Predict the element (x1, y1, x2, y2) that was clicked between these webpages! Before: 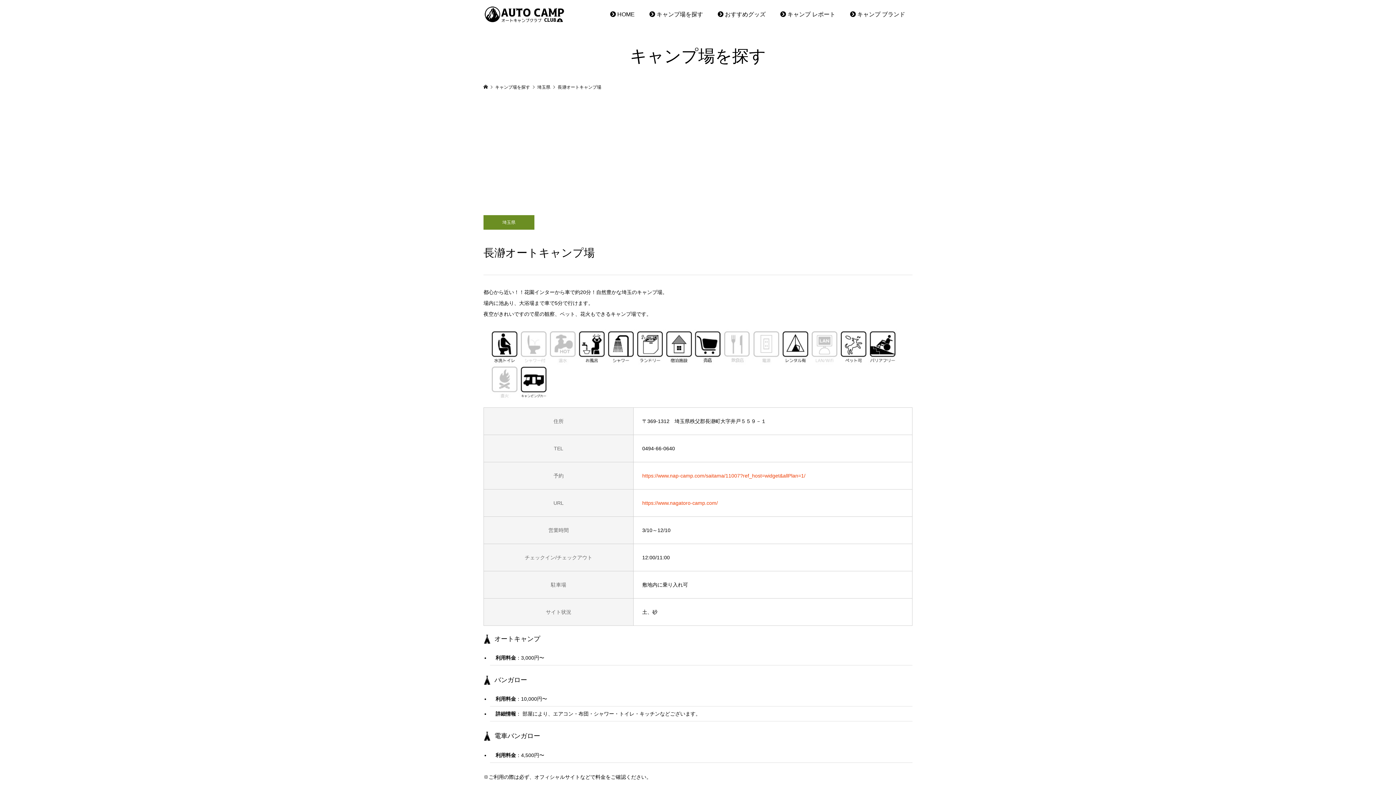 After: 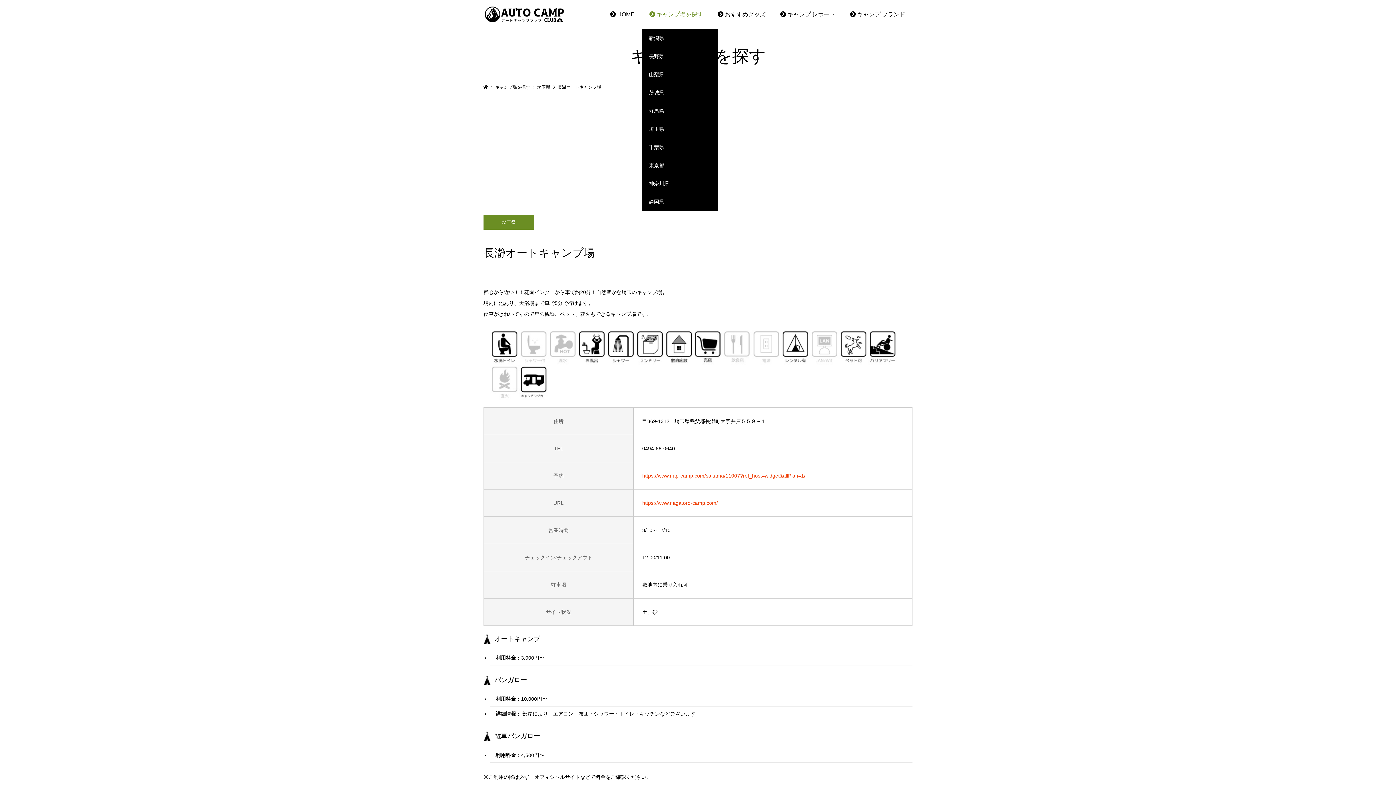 Action: label:  キャンプ場を探す bbox: (642, 0, 710, 29)